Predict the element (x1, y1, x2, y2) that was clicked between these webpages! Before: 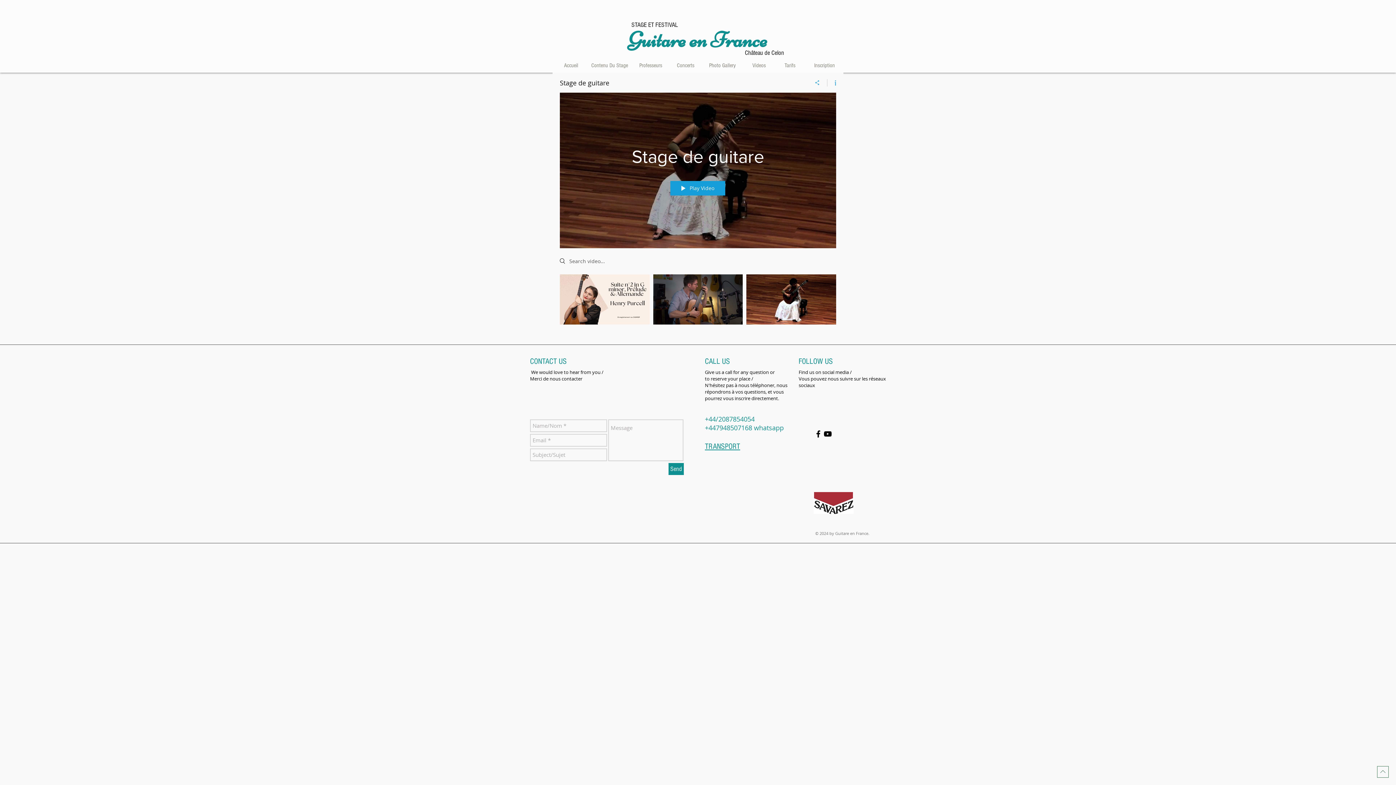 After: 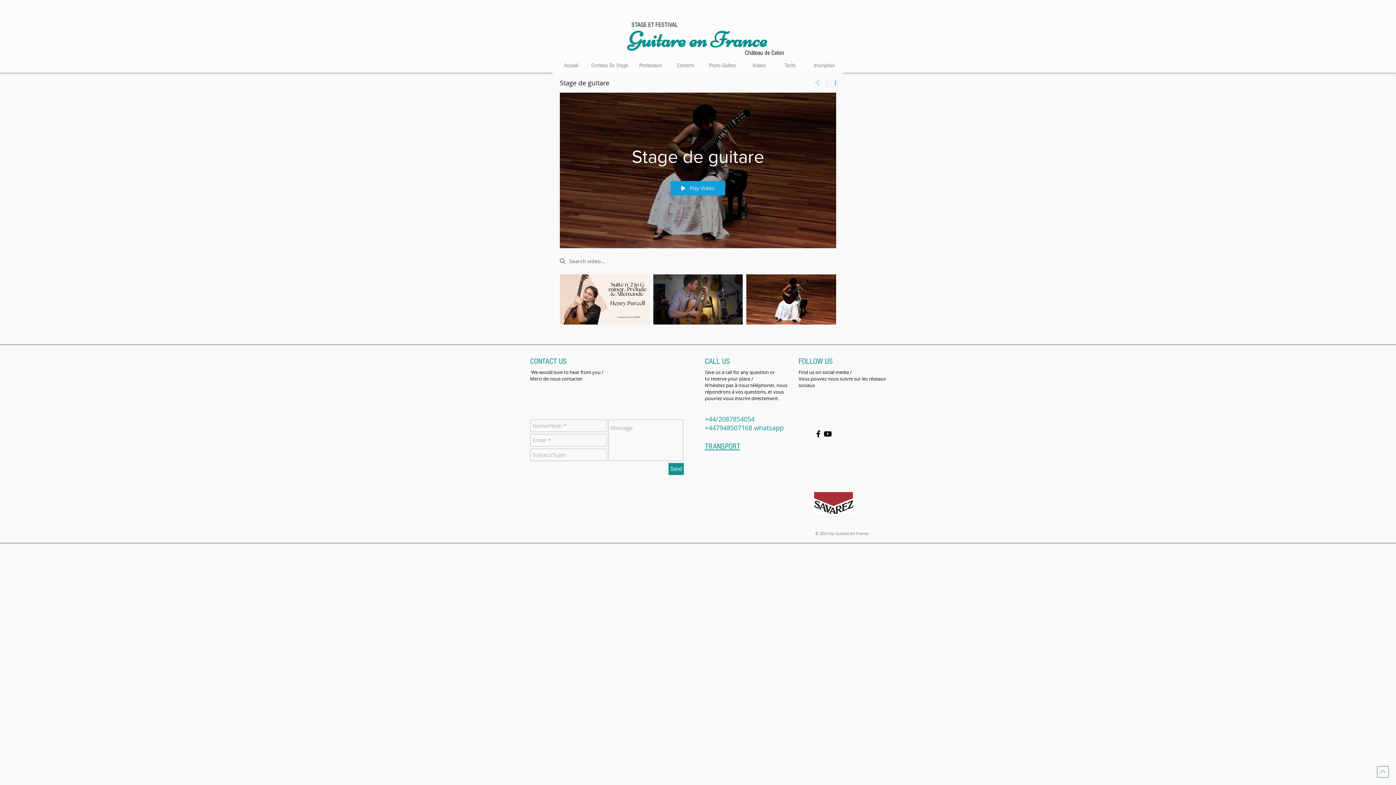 Action: bbox: (807, 79, 827, 86) label: Share